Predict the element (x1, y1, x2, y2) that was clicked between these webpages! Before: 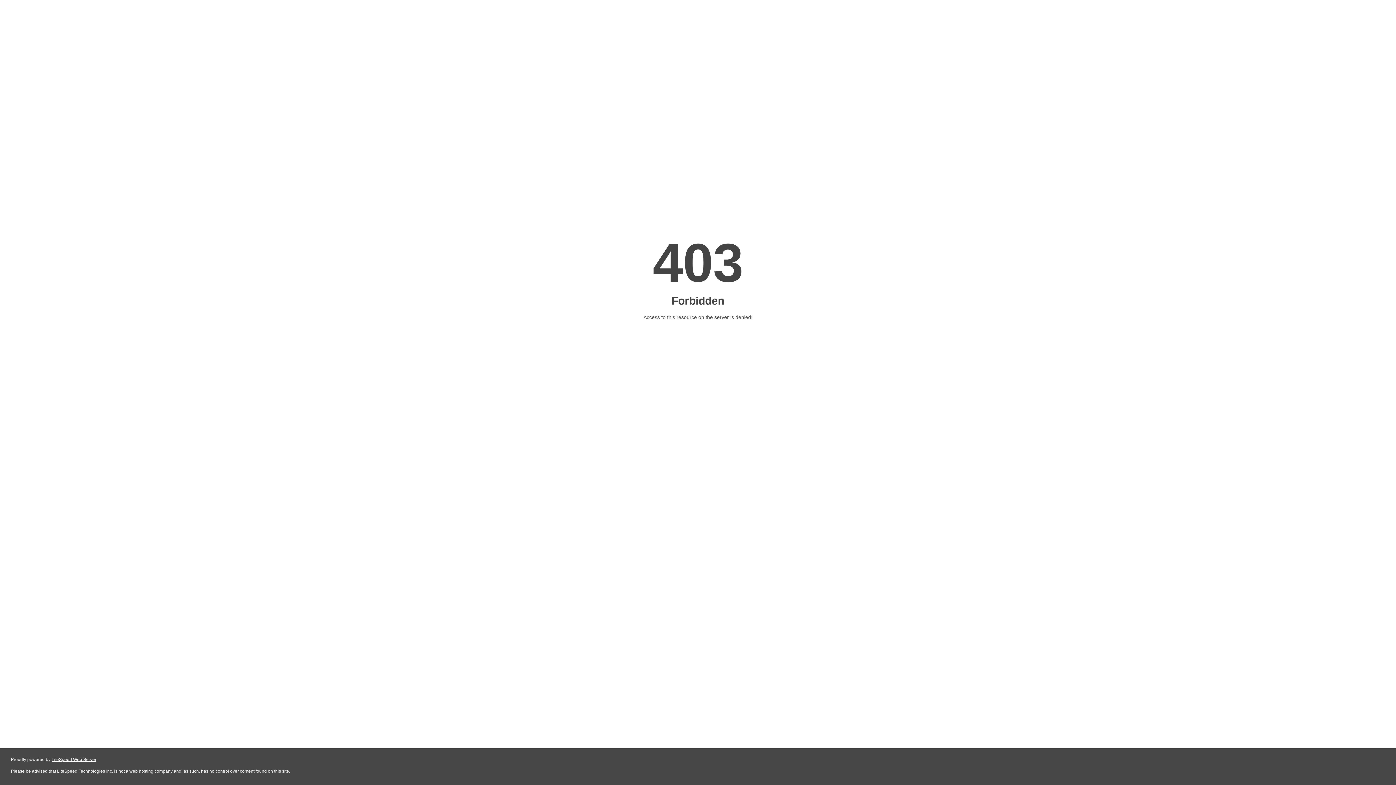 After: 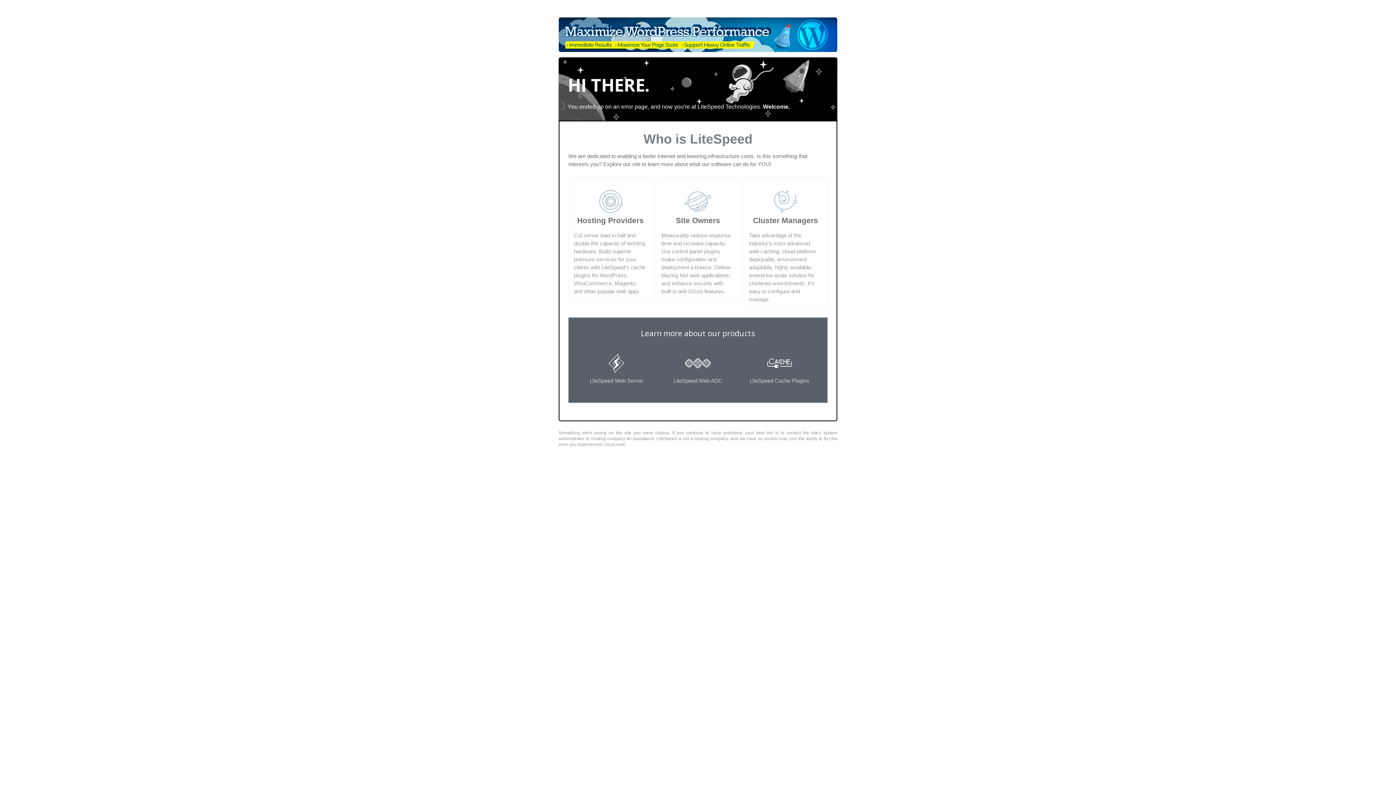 Action: label: LiteSpeed Web Server bbox: (51, 757, 96, 762)